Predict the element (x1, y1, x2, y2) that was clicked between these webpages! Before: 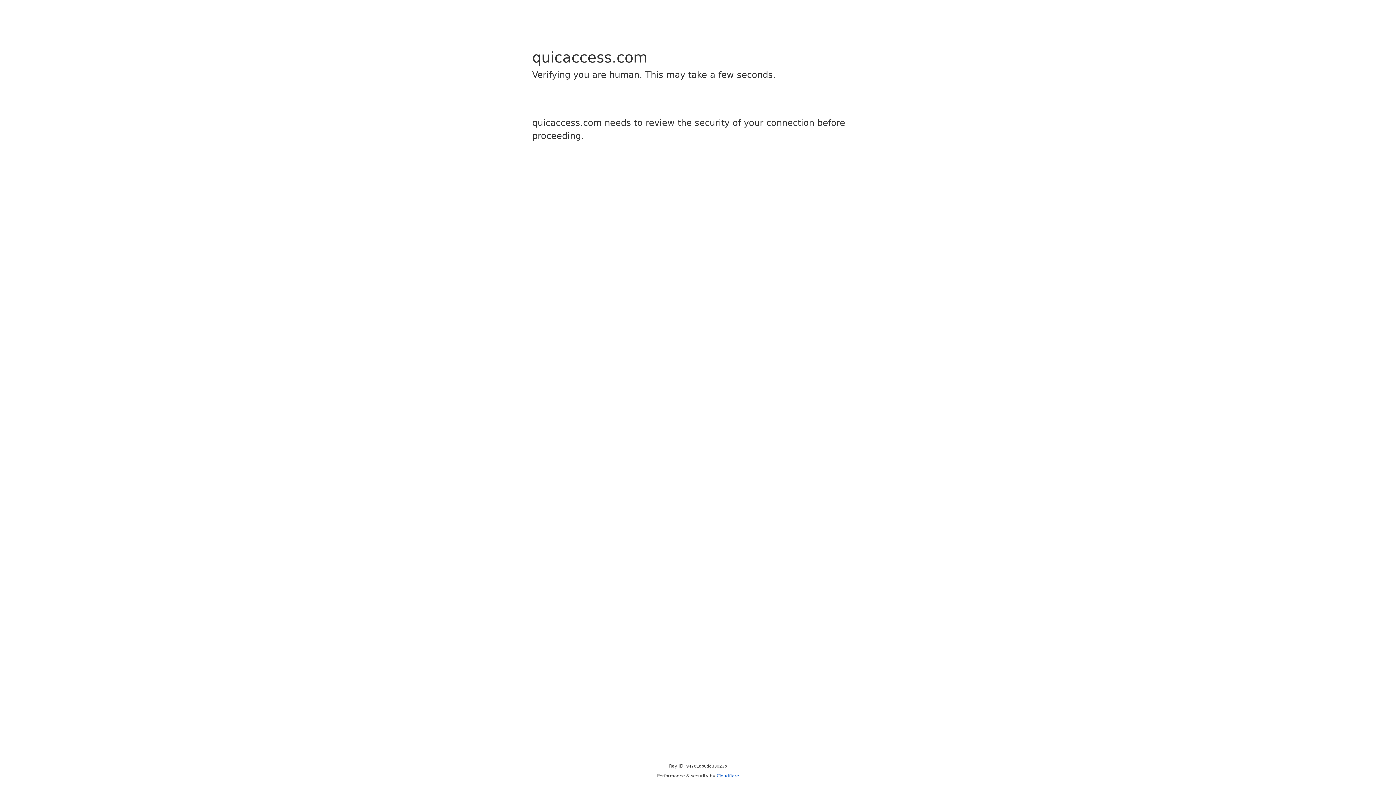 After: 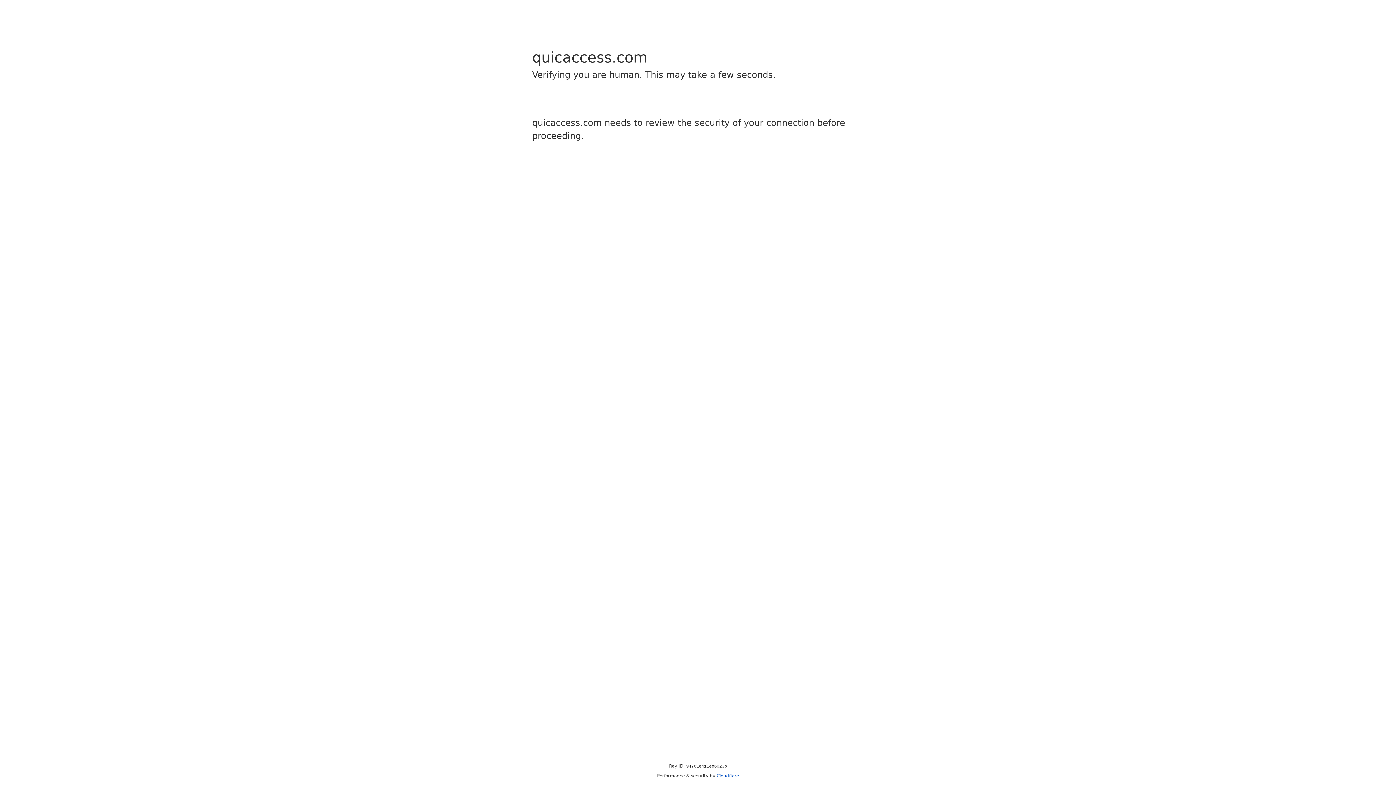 Action: label: Cloudflare bbox: (716, 773, 739, 778)